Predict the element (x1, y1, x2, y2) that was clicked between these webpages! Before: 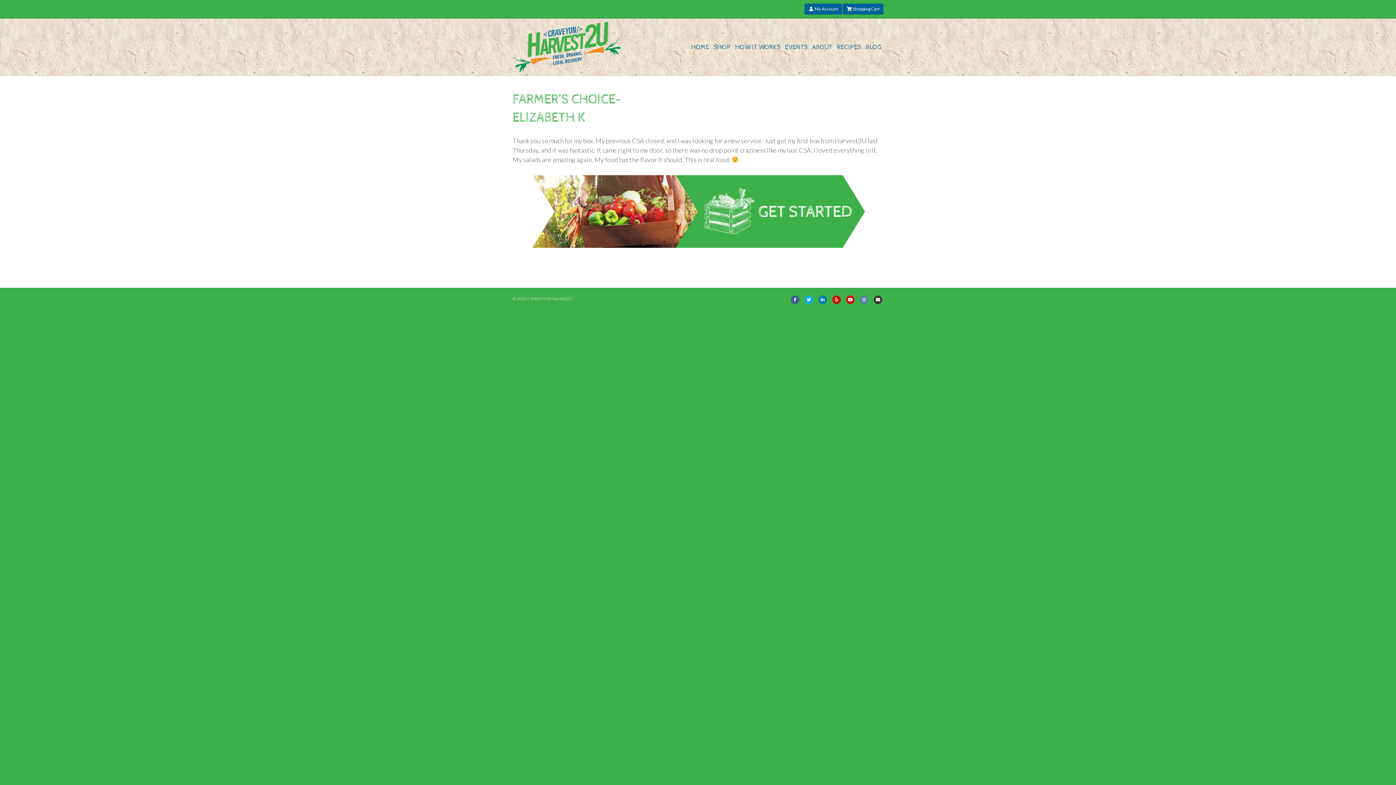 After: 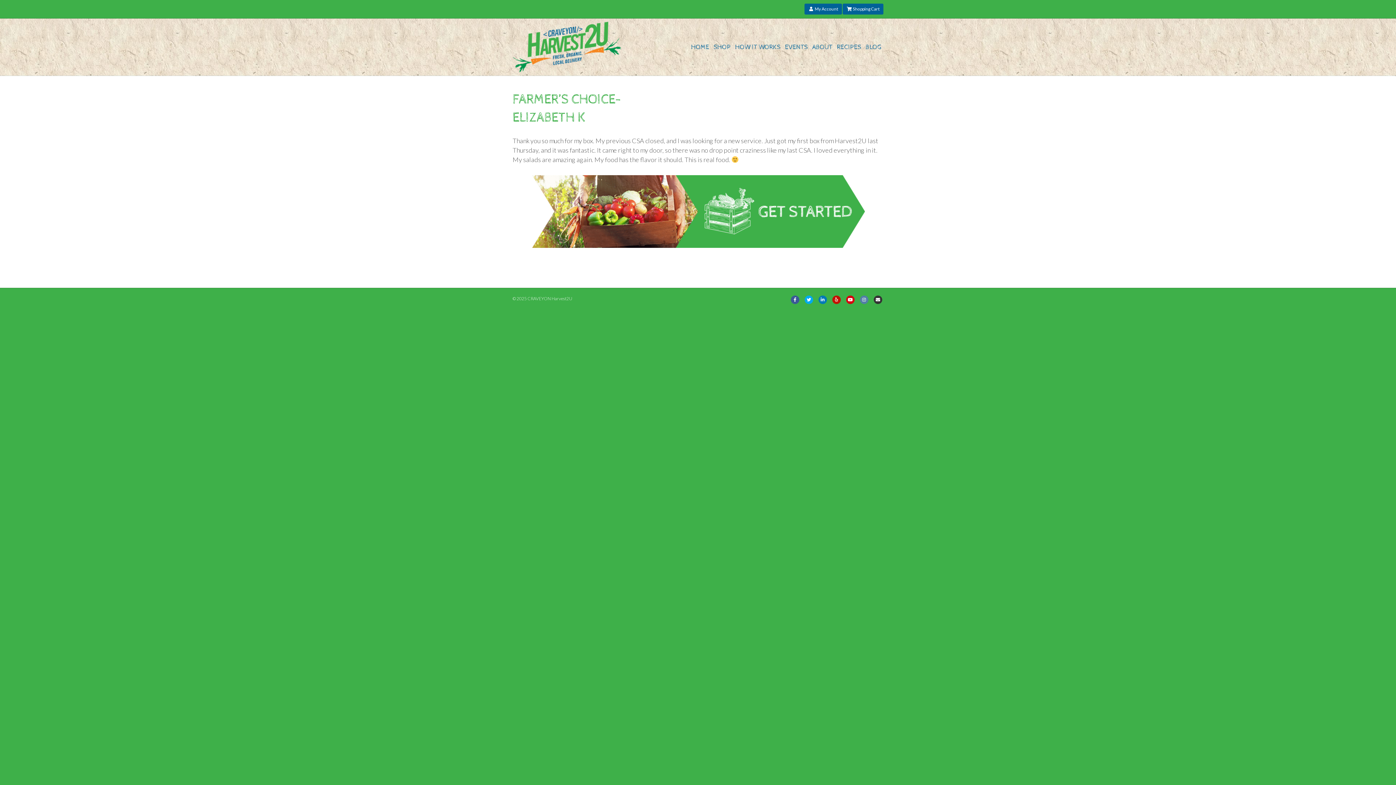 Action: label: Facebook bbox: (789, 295, 800, 304)